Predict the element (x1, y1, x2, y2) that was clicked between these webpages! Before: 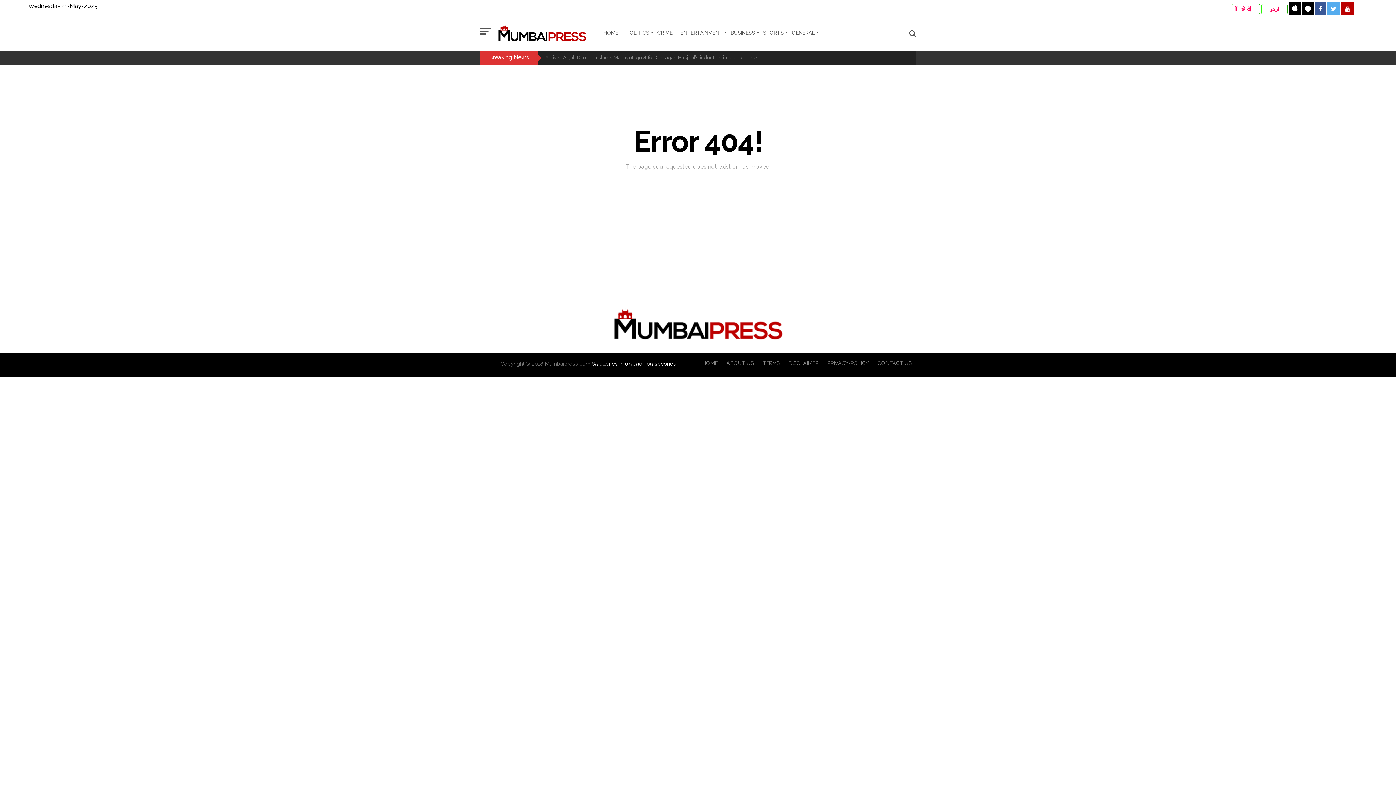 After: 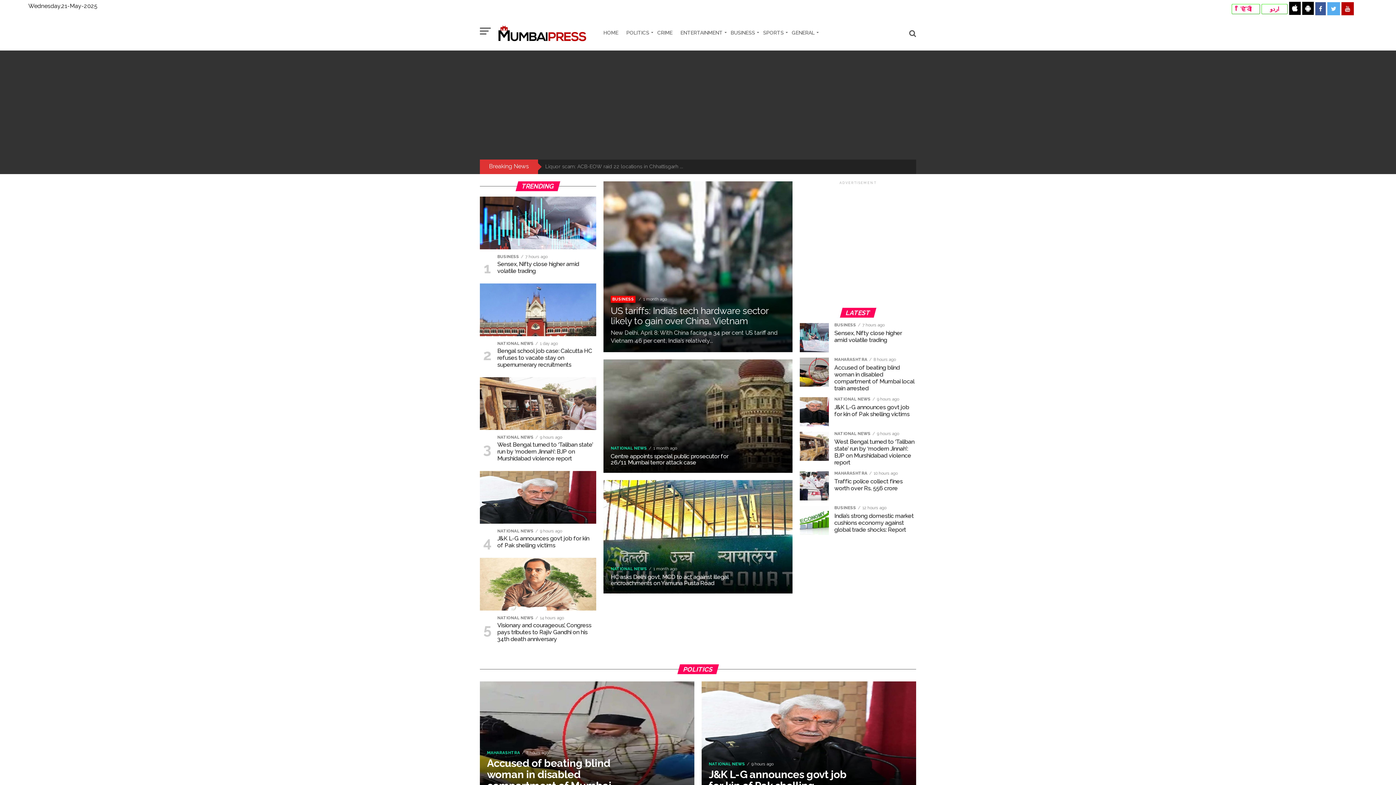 Action: bbox: (498, 38, 586, 45)